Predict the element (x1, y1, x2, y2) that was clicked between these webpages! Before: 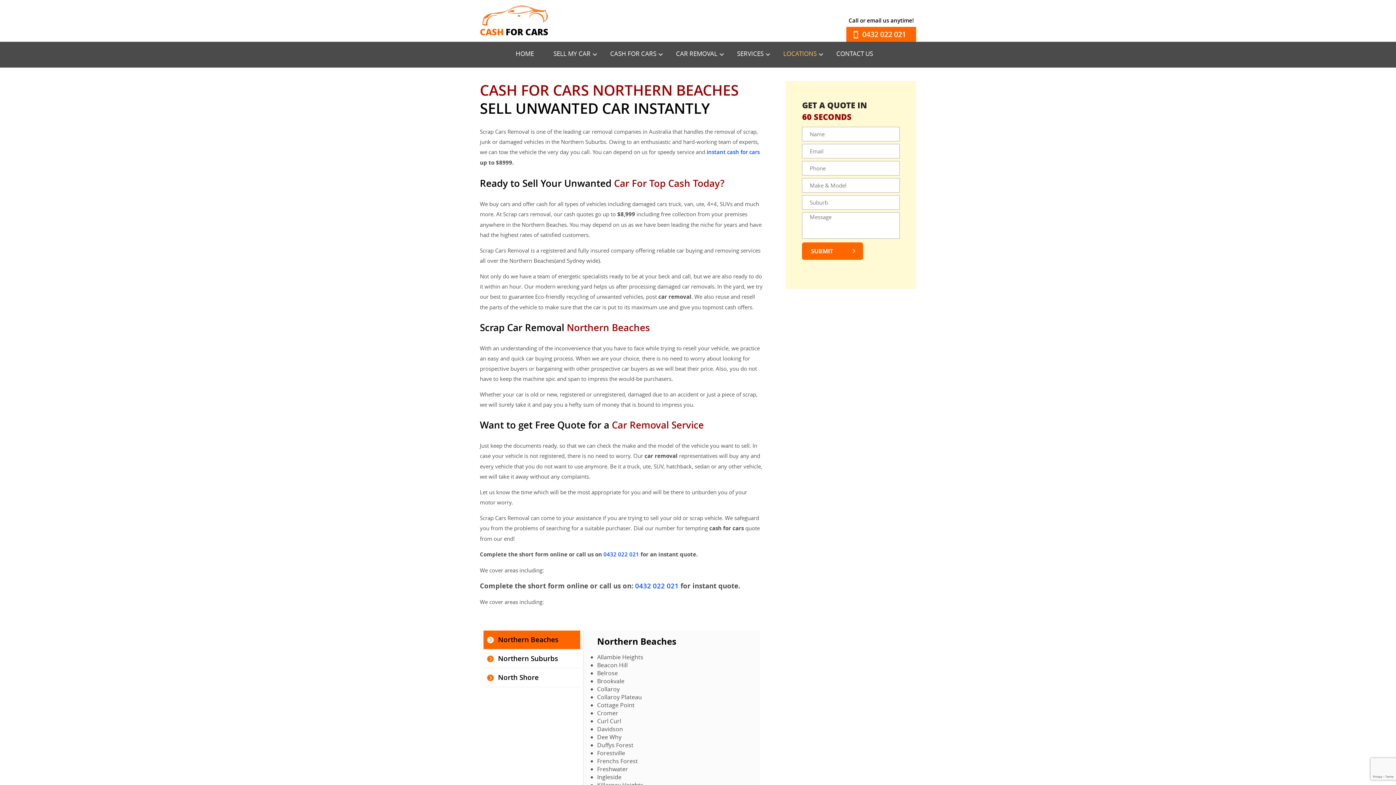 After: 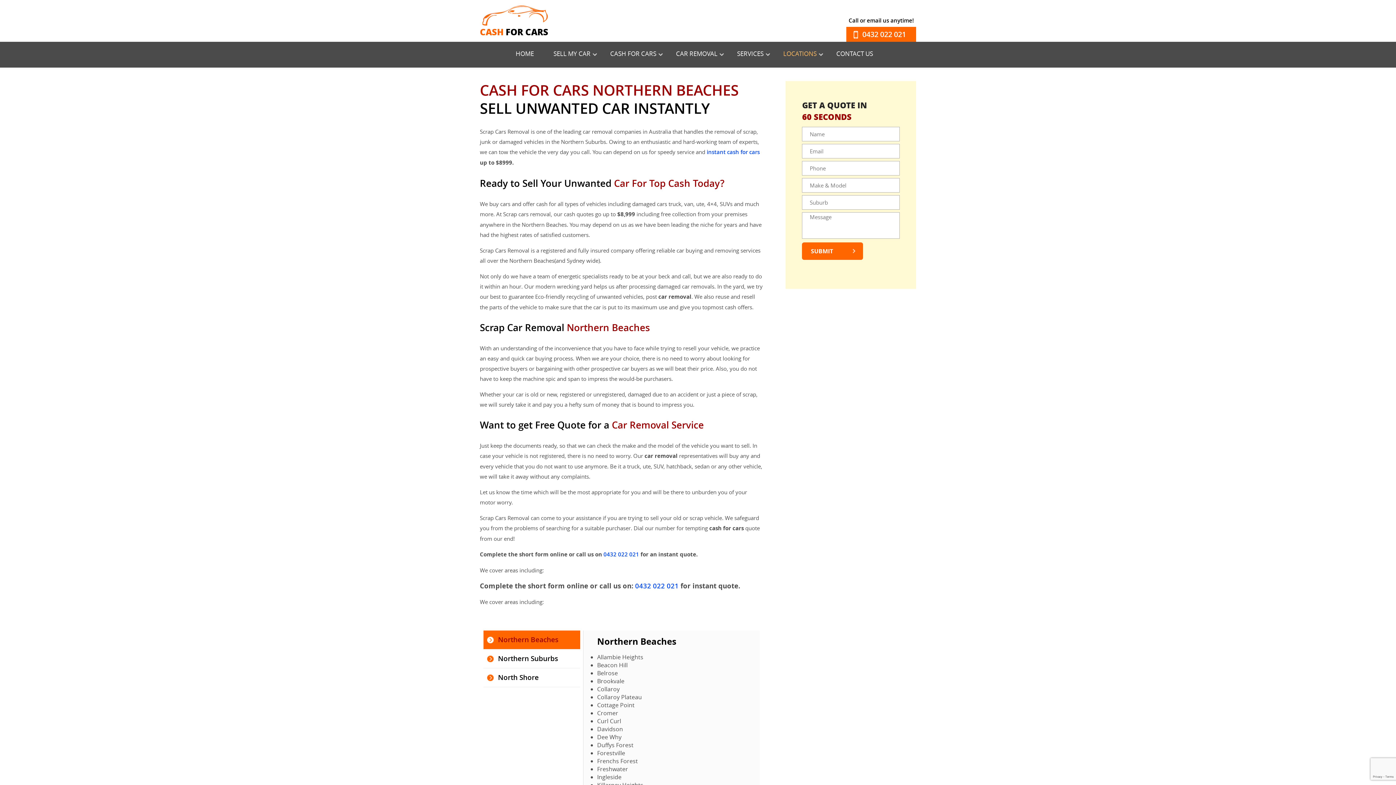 Action: bbox: (498, 635, 575, 644) label: Northern Beaches